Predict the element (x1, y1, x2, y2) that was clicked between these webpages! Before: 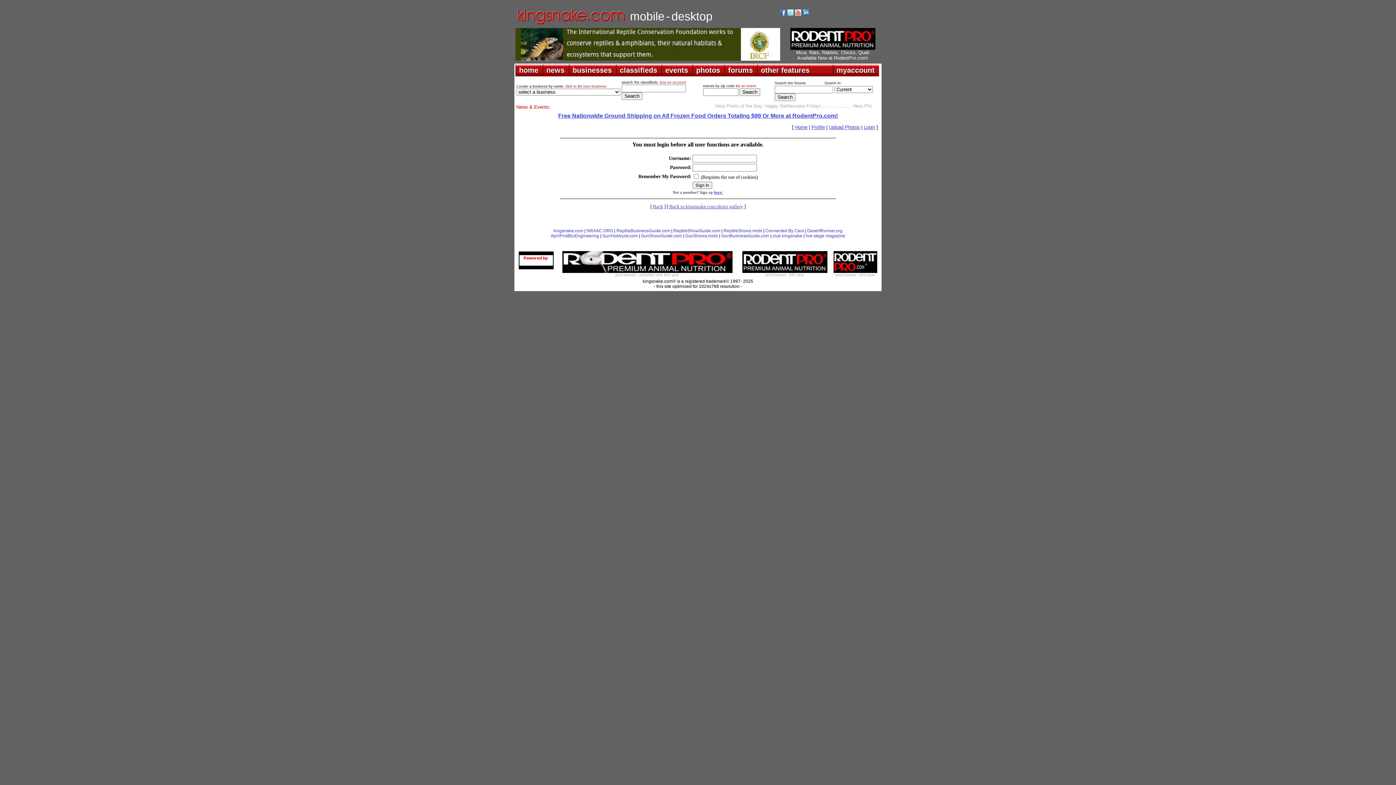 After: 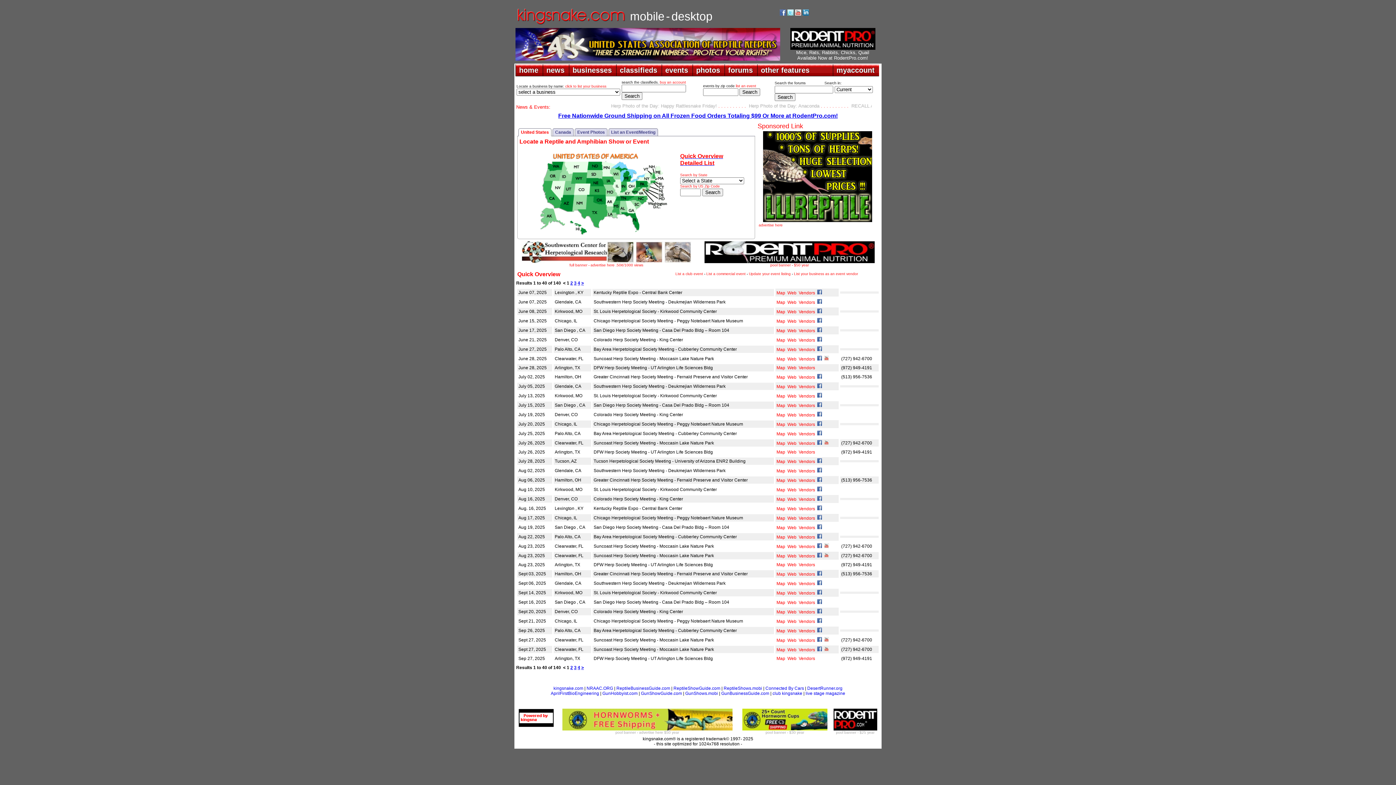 Action: label: events bbox: (661, 64, 692, 76)